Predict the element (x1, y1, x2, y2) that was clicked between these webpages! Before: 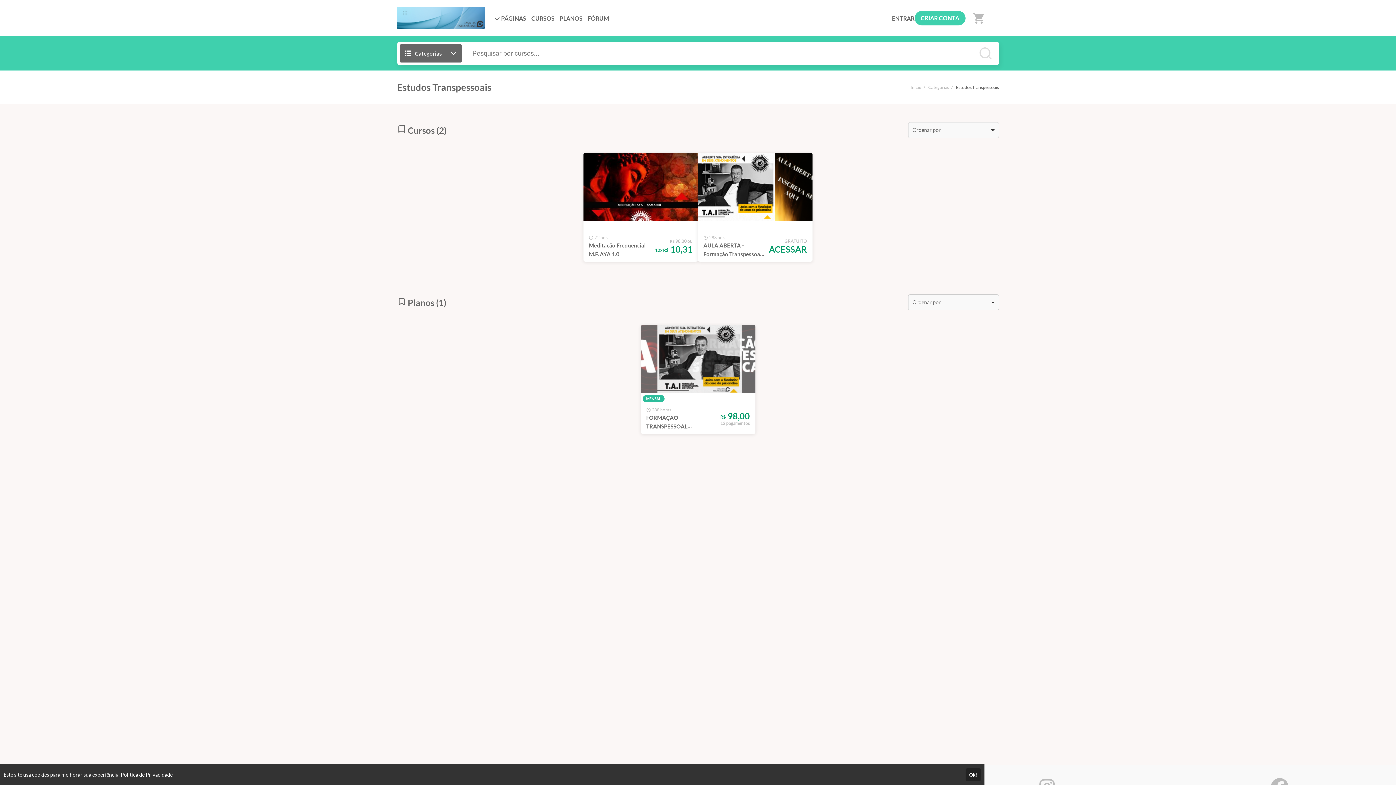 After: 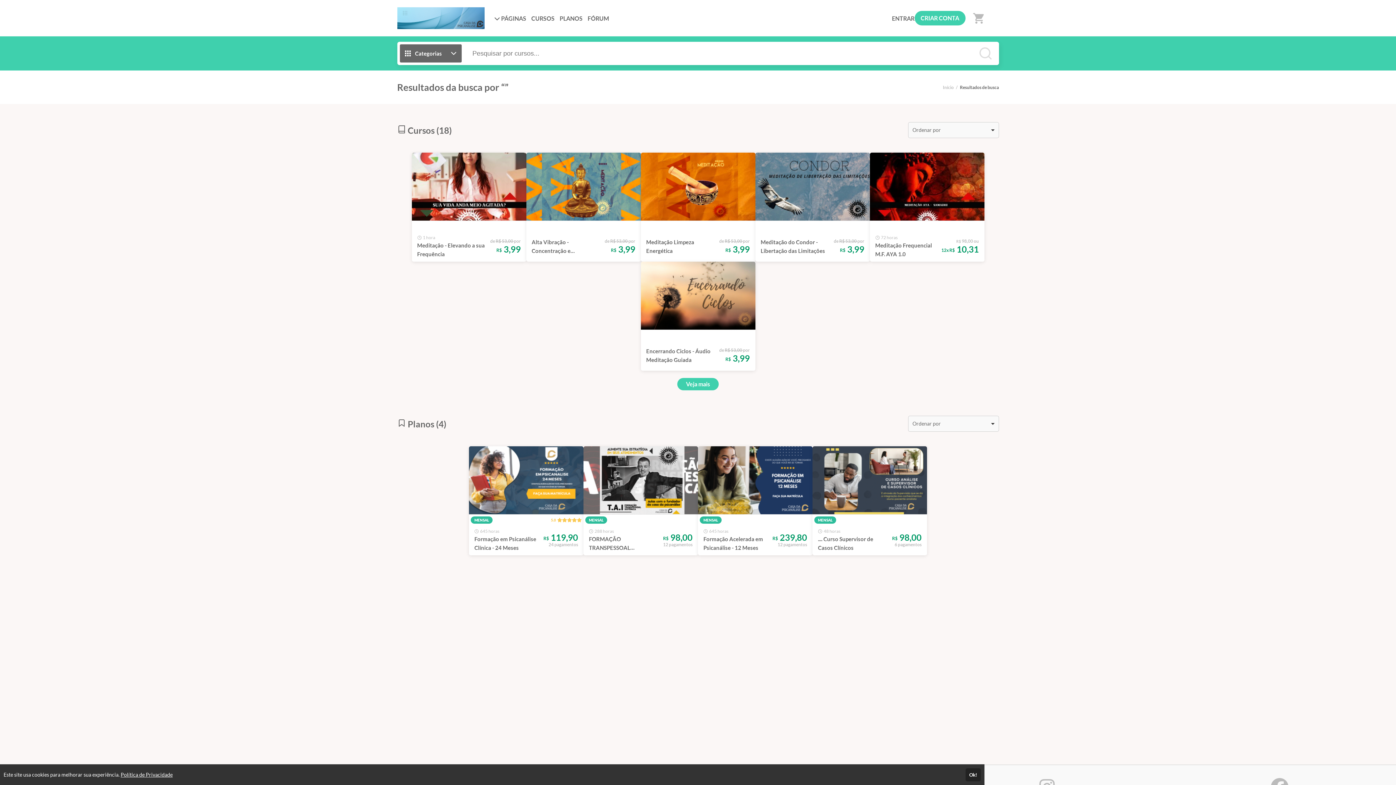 Action: bbox: (974, 44, 996, 62)